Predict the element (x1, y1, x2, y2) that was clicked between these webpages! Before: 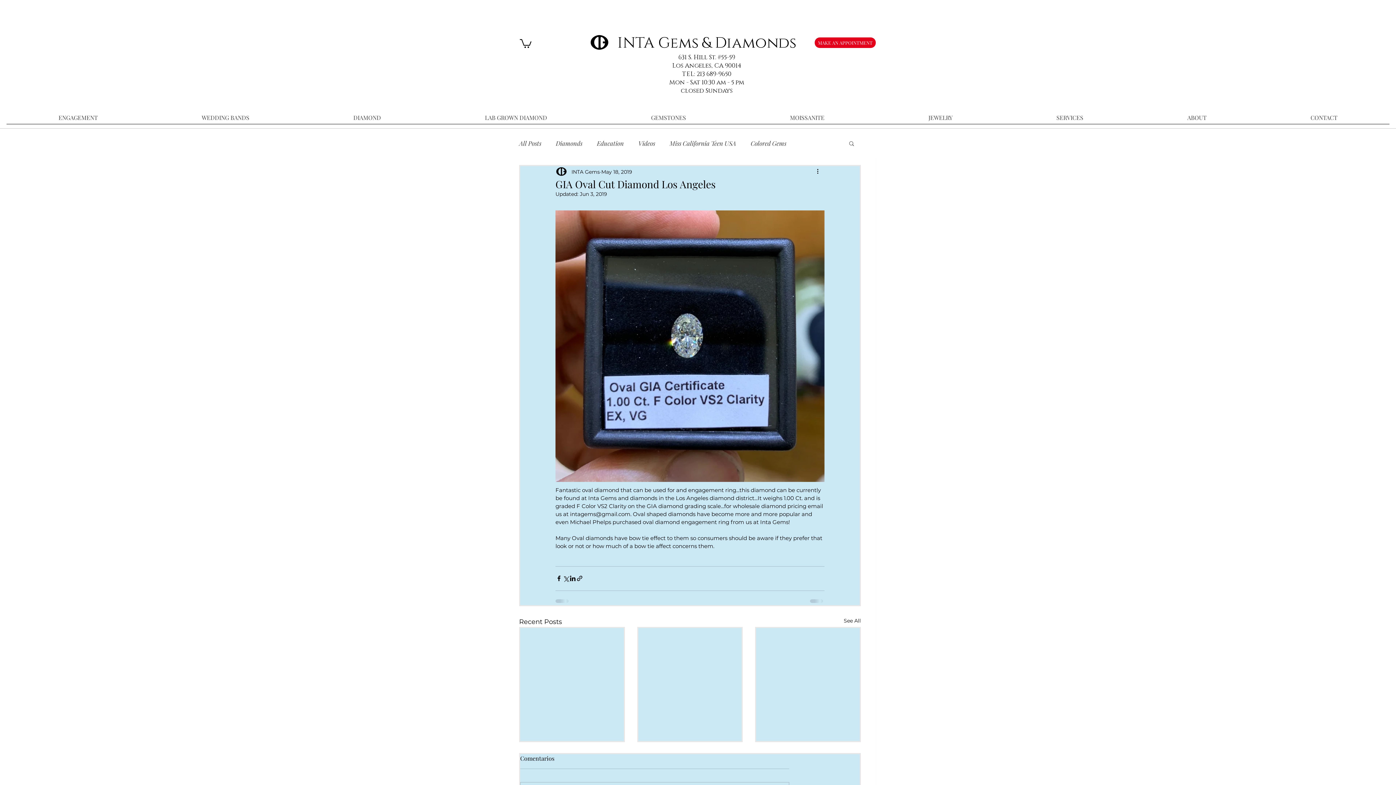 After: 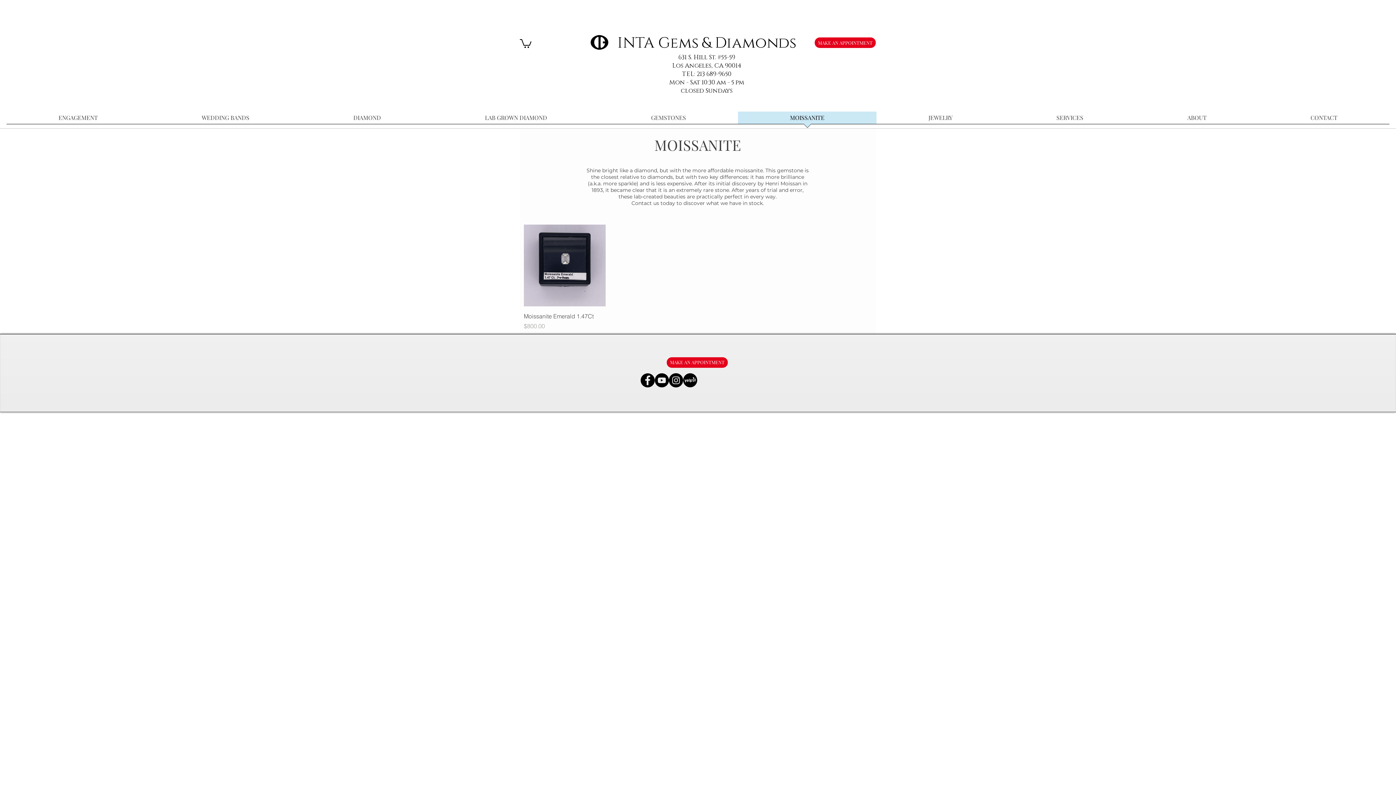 Action: label: MOISSANITE bbox: (738, 111, 876, 128)